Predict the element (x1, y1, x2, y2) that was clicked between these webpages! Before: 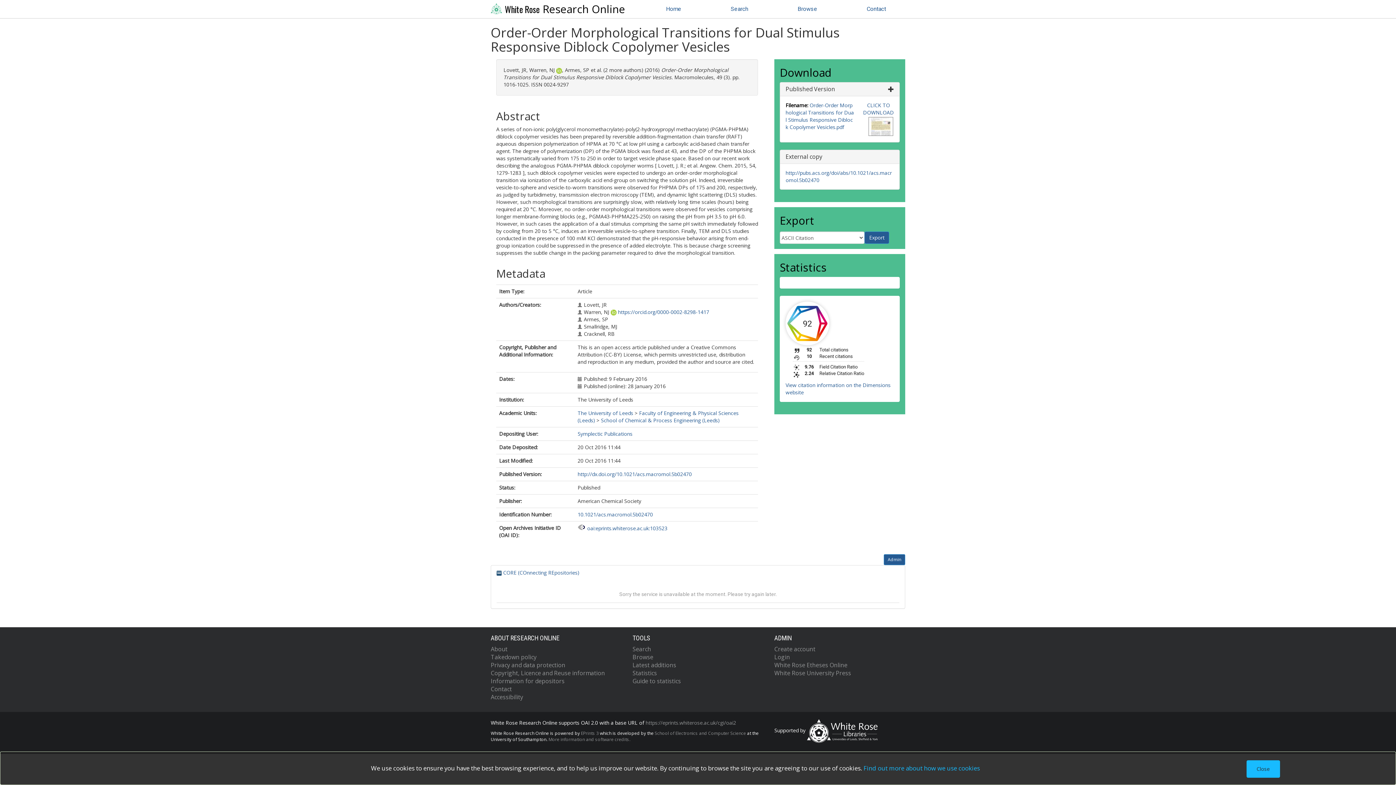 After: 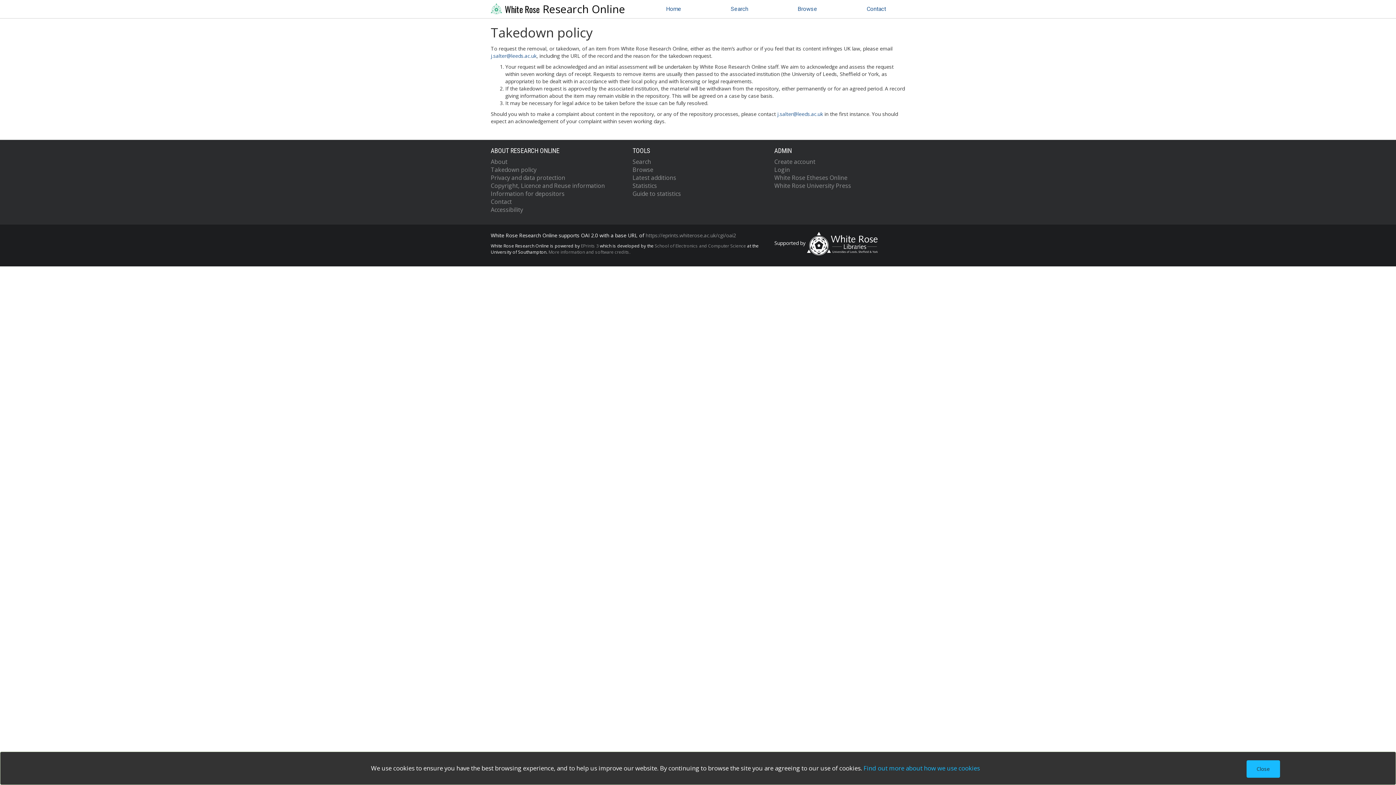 Action: bbox: (490, 653, 536, 661) label: Takedown policy